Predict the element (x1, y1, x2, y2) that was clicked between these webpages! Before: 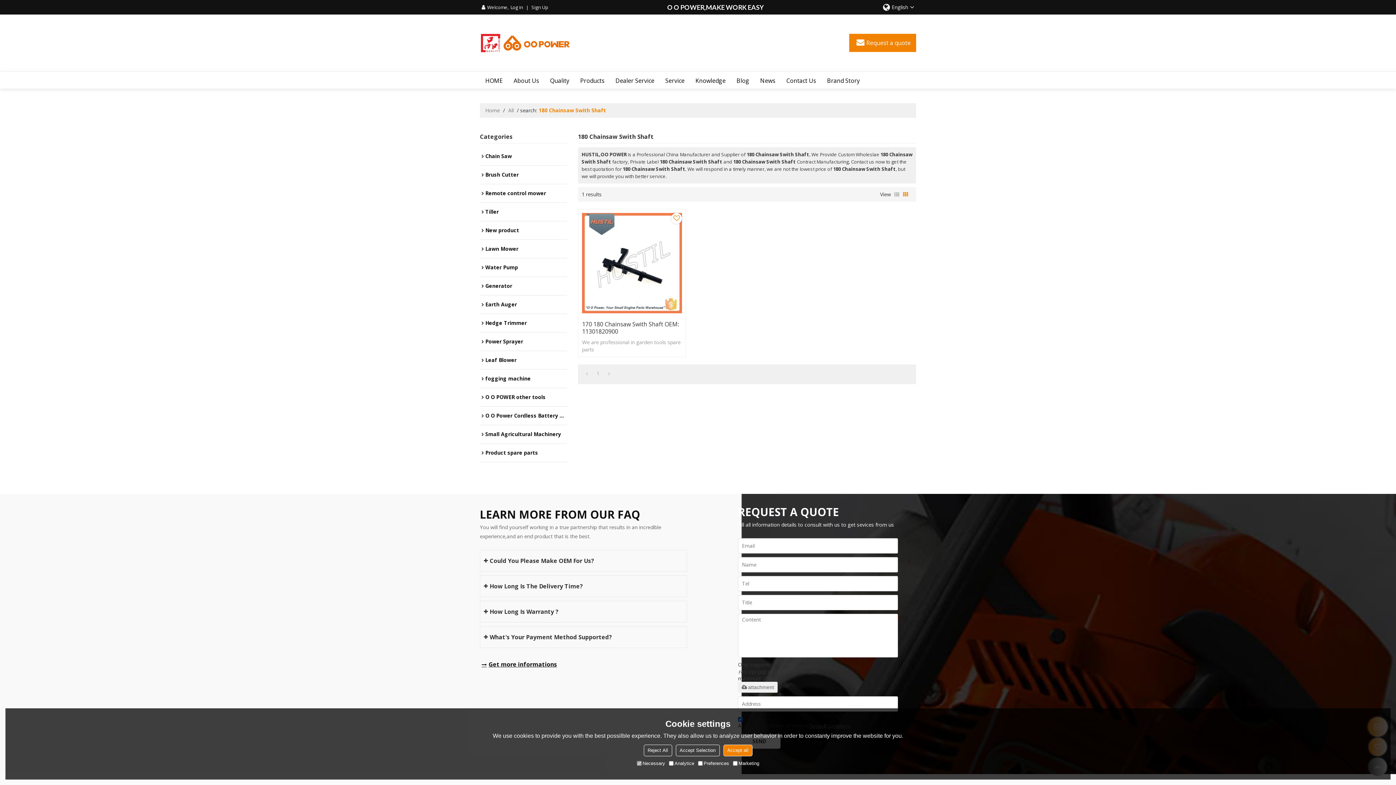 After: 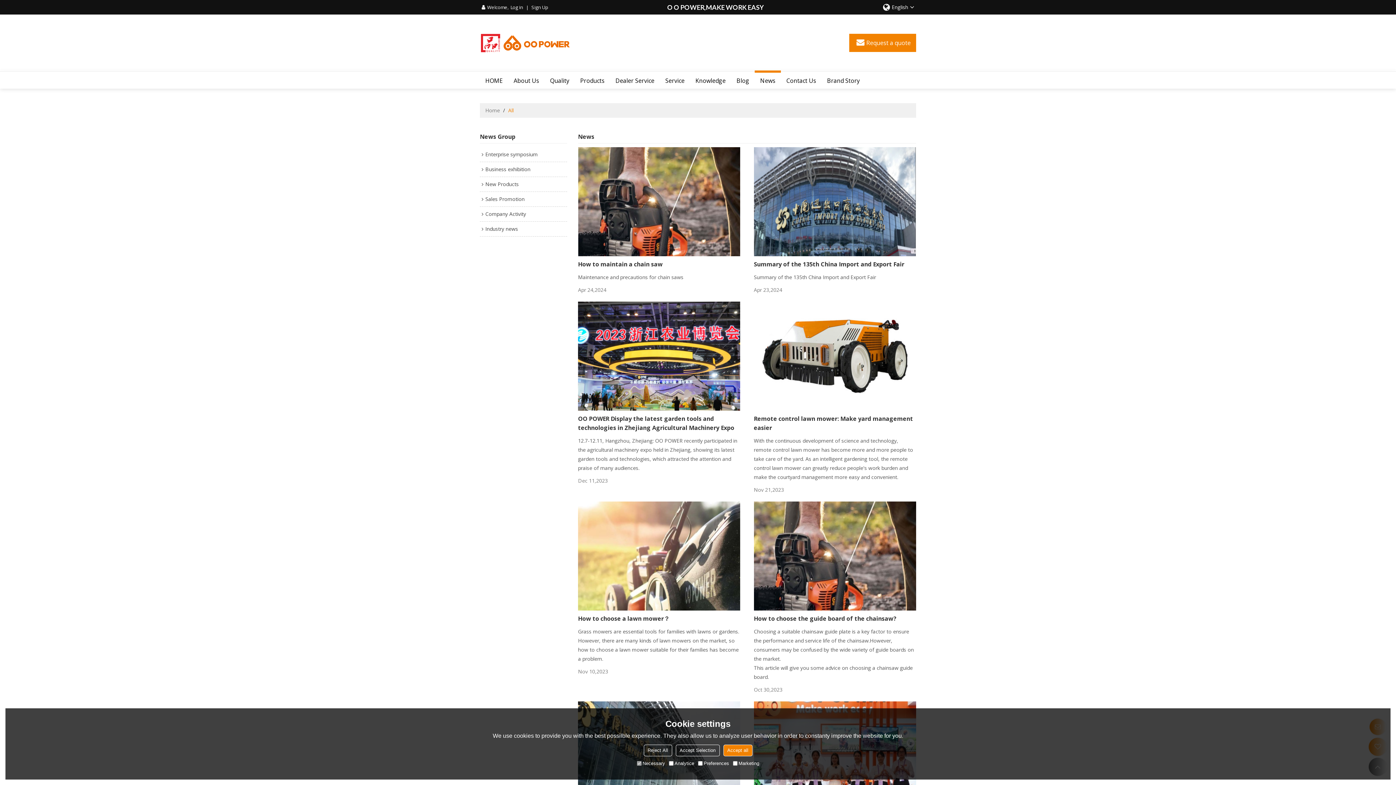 Action: bbox: (754, 70, 781, 88) label: News